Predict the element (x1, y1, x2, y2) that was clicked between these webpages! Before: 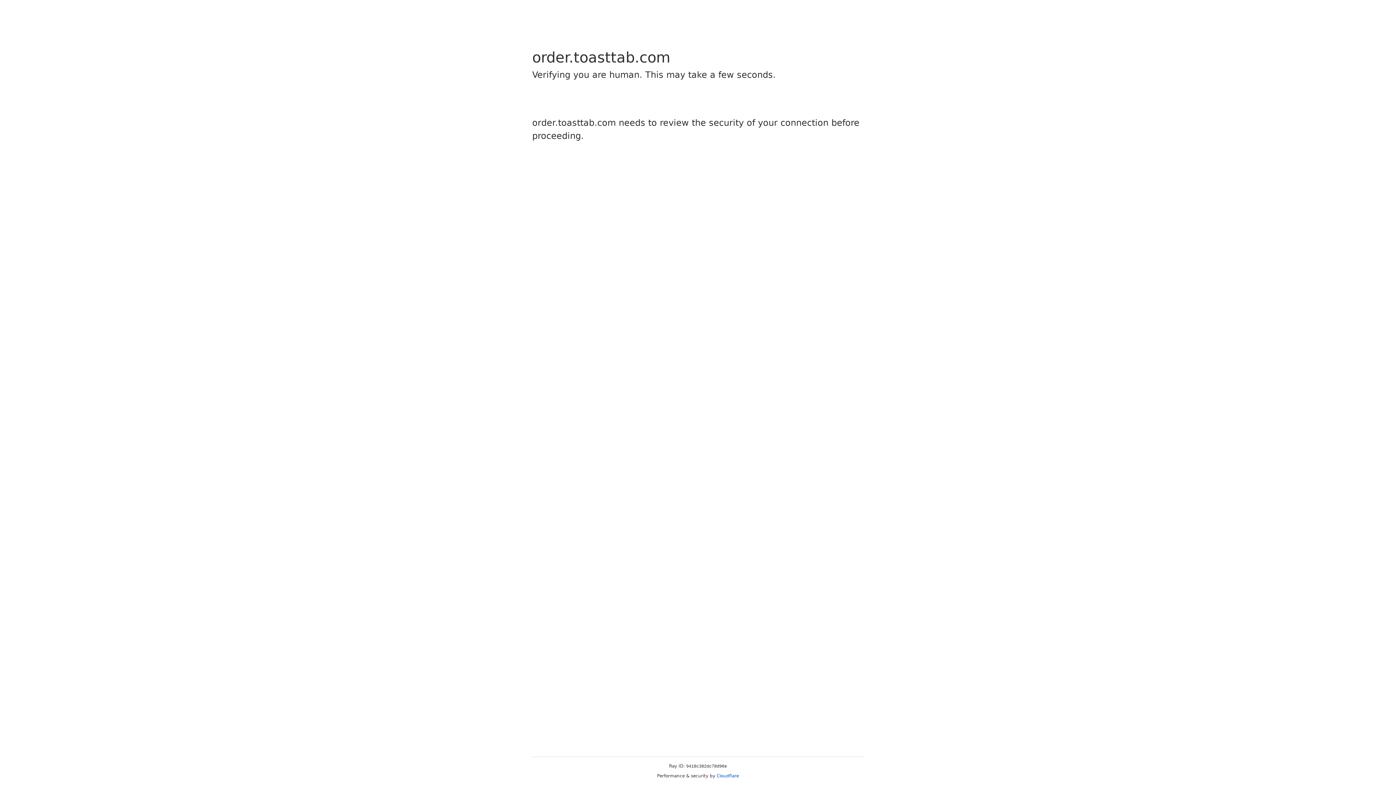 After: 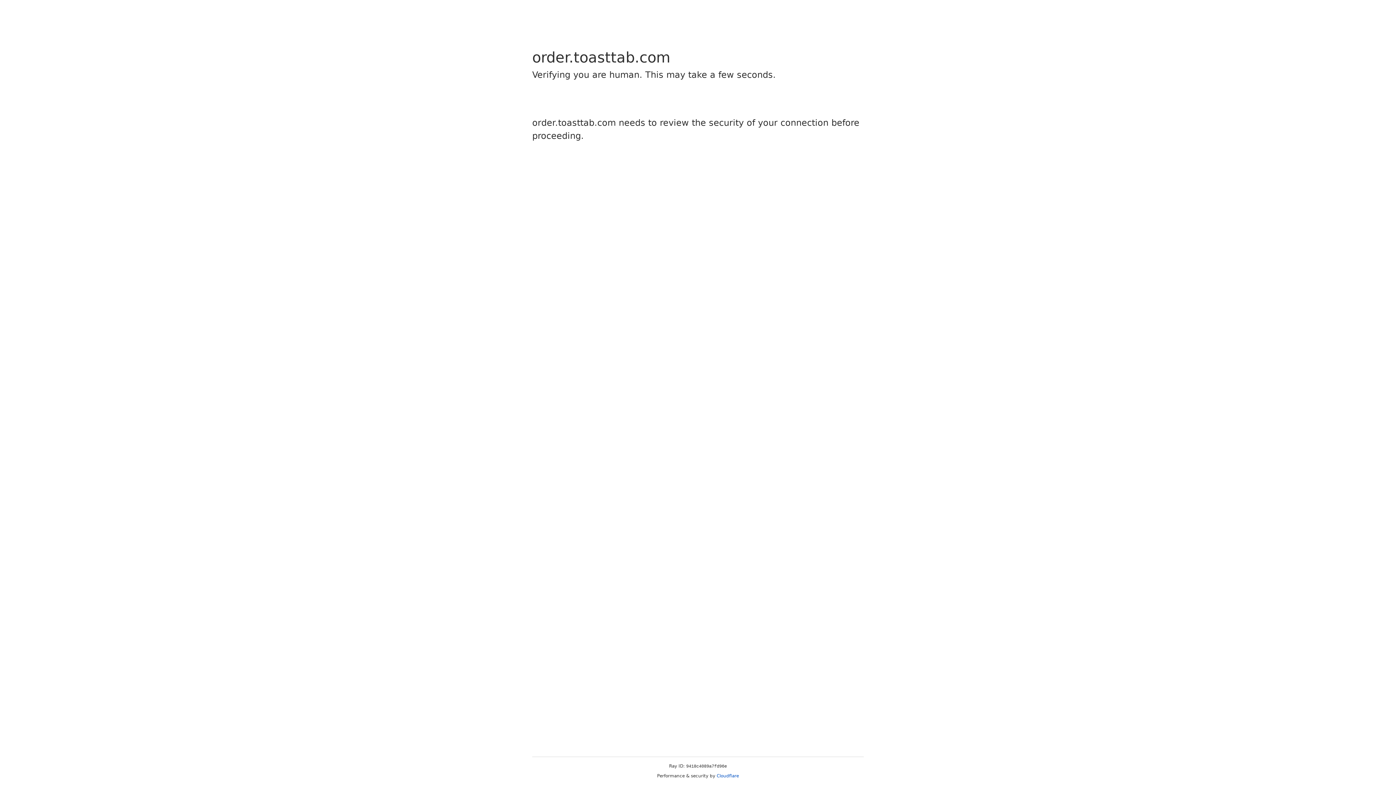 Action: bbox: (716, 773, 739, 778) label: Cloudflare